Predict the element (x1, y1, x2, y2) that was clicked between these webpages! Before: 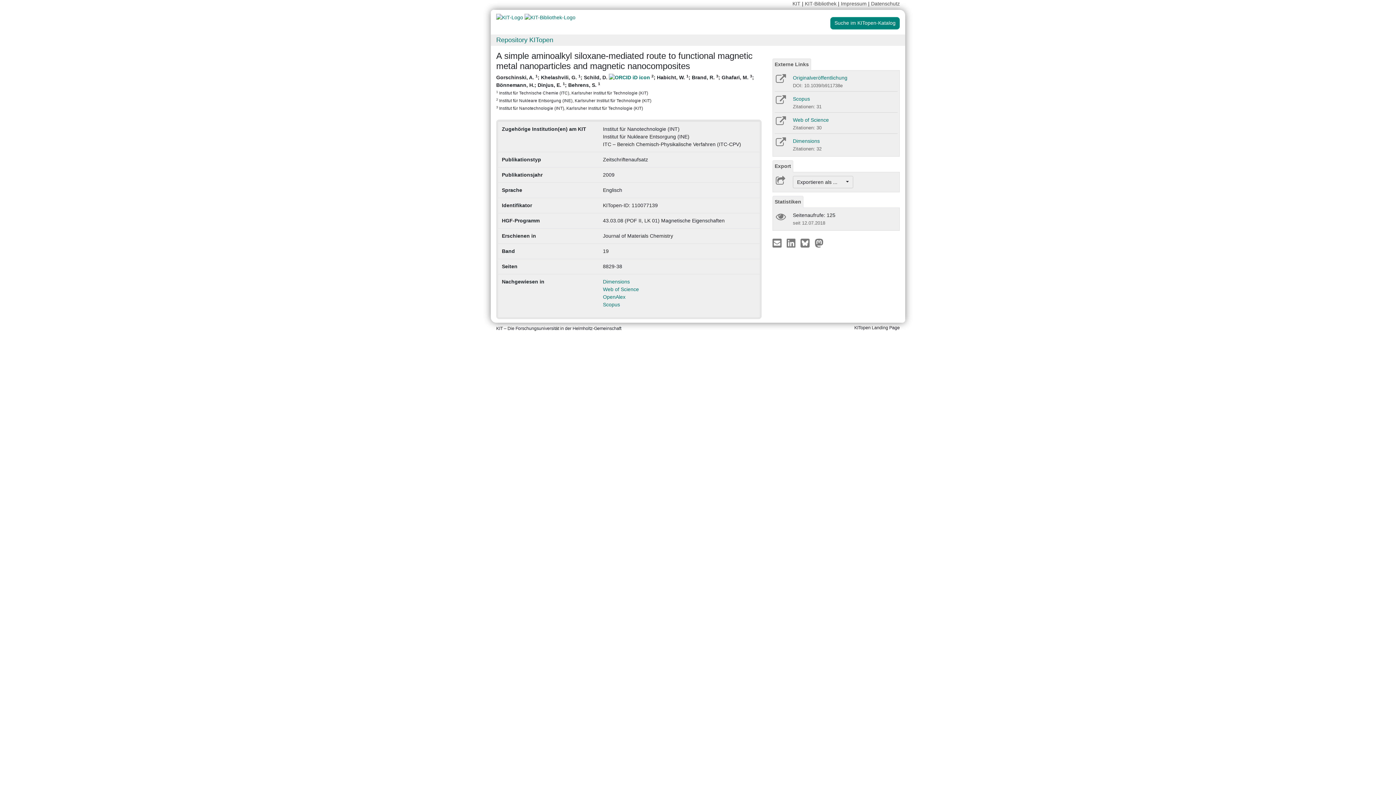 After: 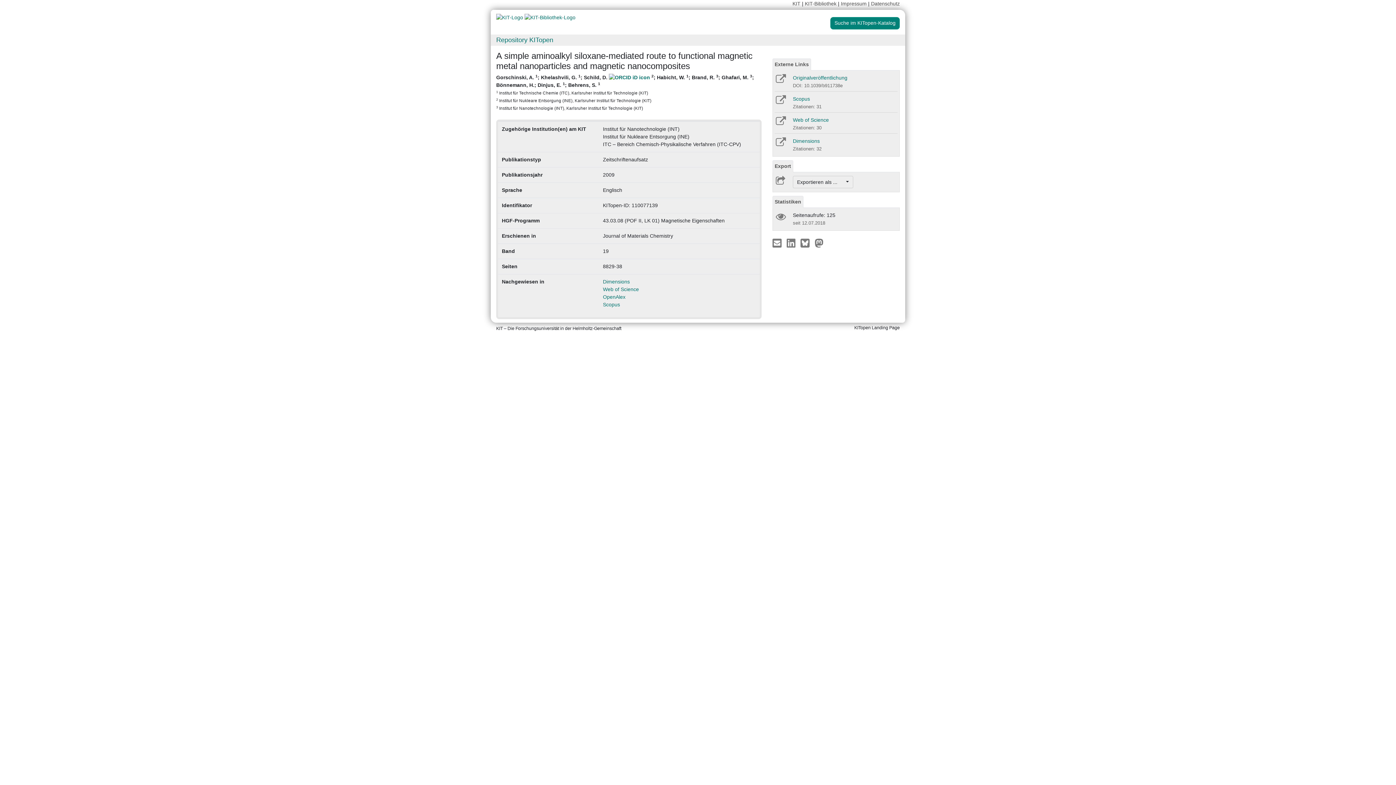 Action: bbox: (772, 239, 783, 245) label:  